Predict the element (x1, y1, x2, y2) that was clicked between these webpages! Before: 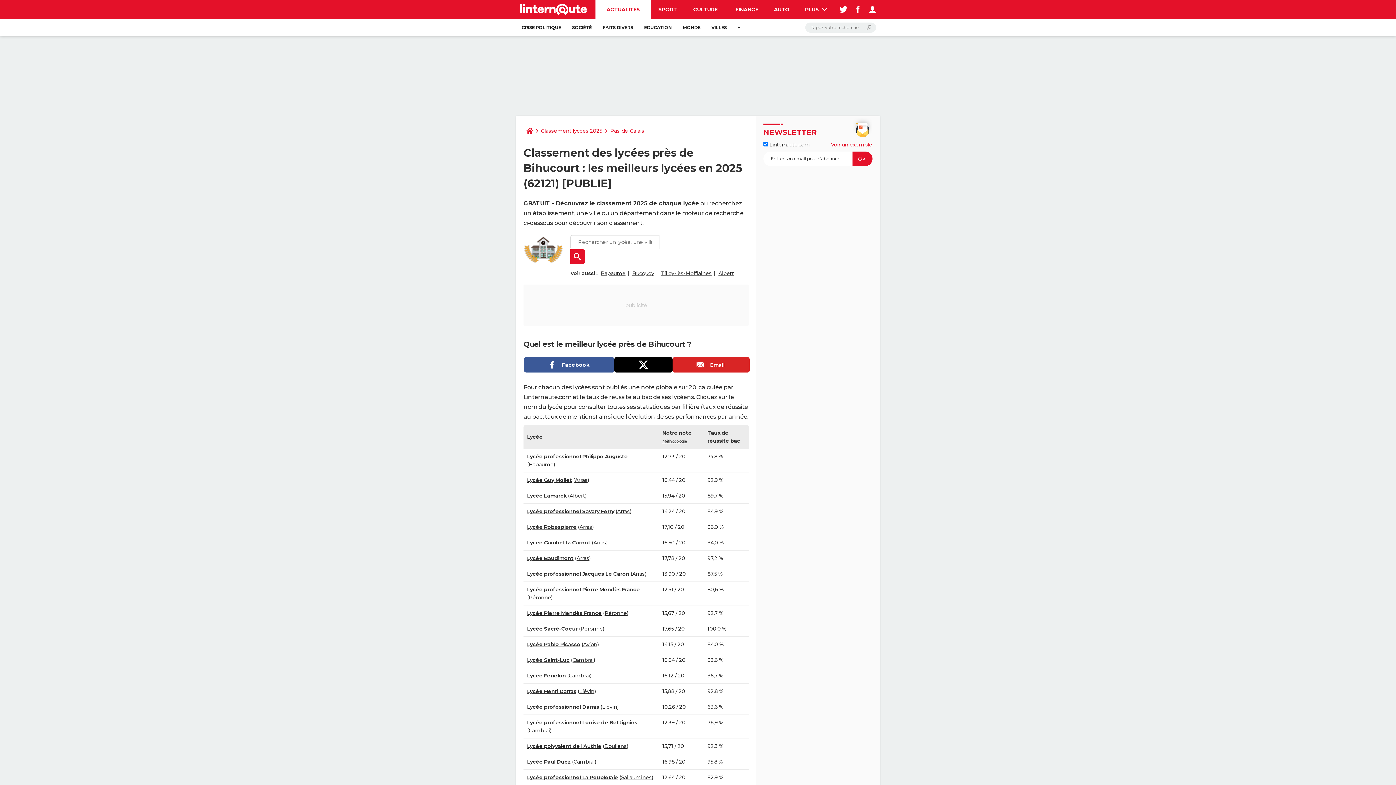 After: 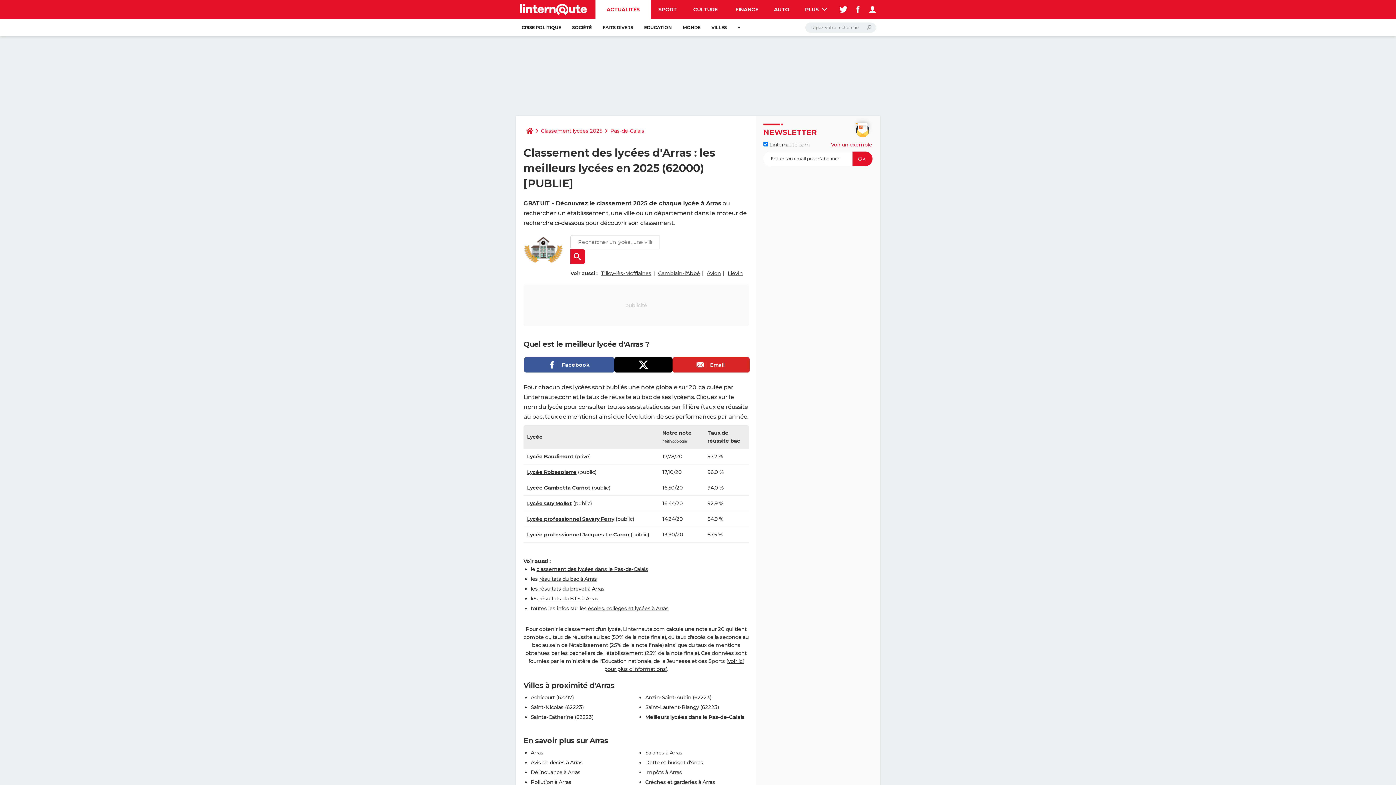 Action: bbox: (576, 555, 589, 561) label: Arras